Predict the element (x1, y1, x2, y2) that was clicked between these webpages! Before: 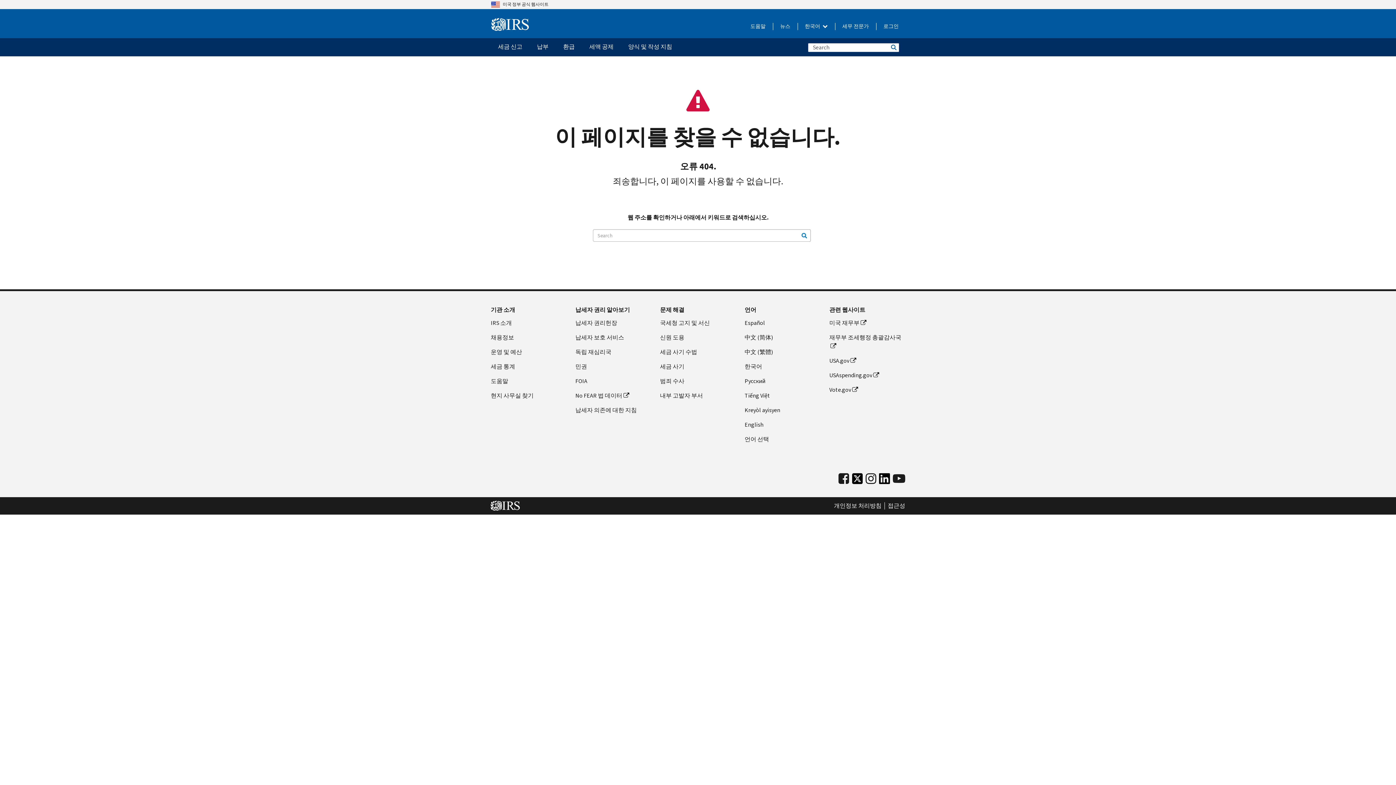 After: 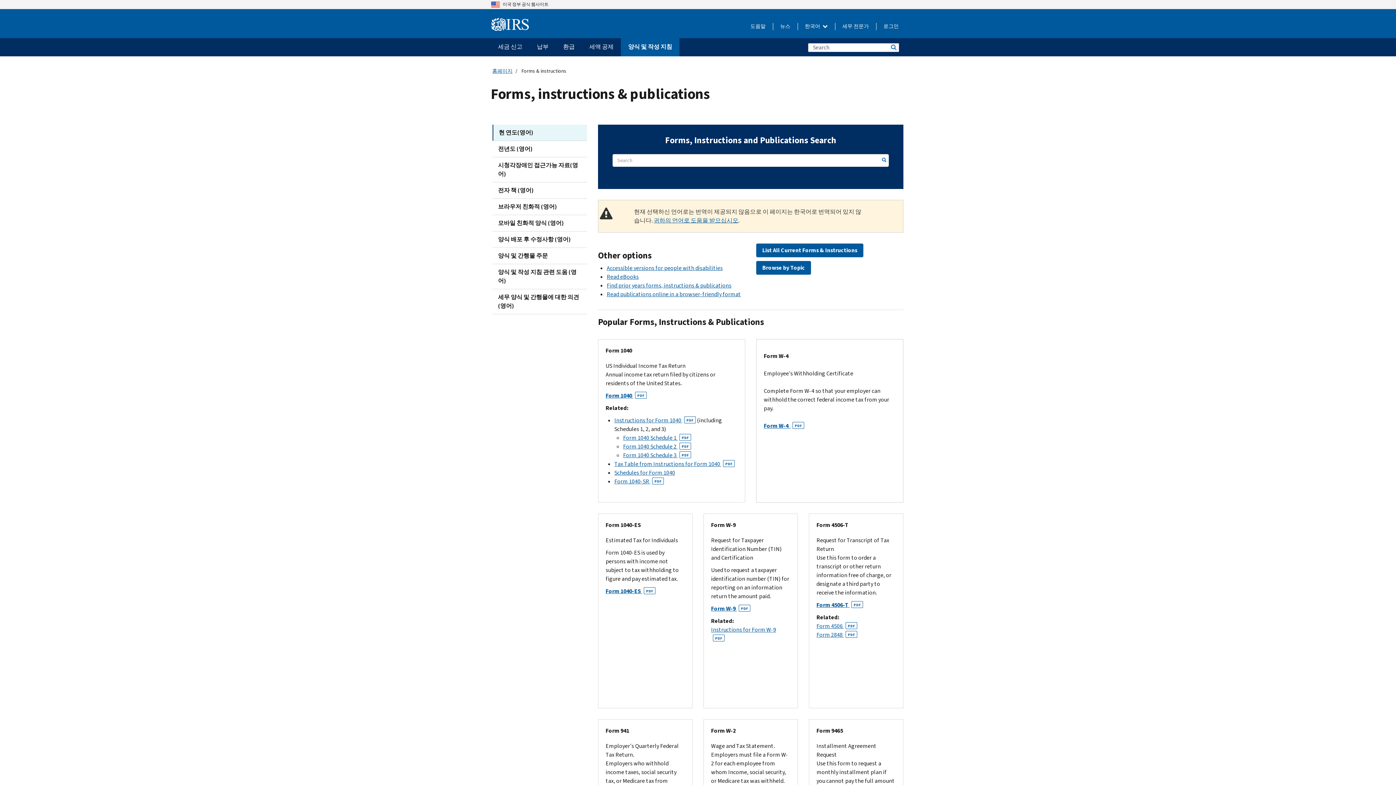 Action: bbox: (621, 38, 679, 56) label: 양식 및 작성 지침 menu has additional options. Use the spacebar to open the 양식 및 작성 지침 sub menu or enter to navigate to the 양식 및 작성 지침 page.